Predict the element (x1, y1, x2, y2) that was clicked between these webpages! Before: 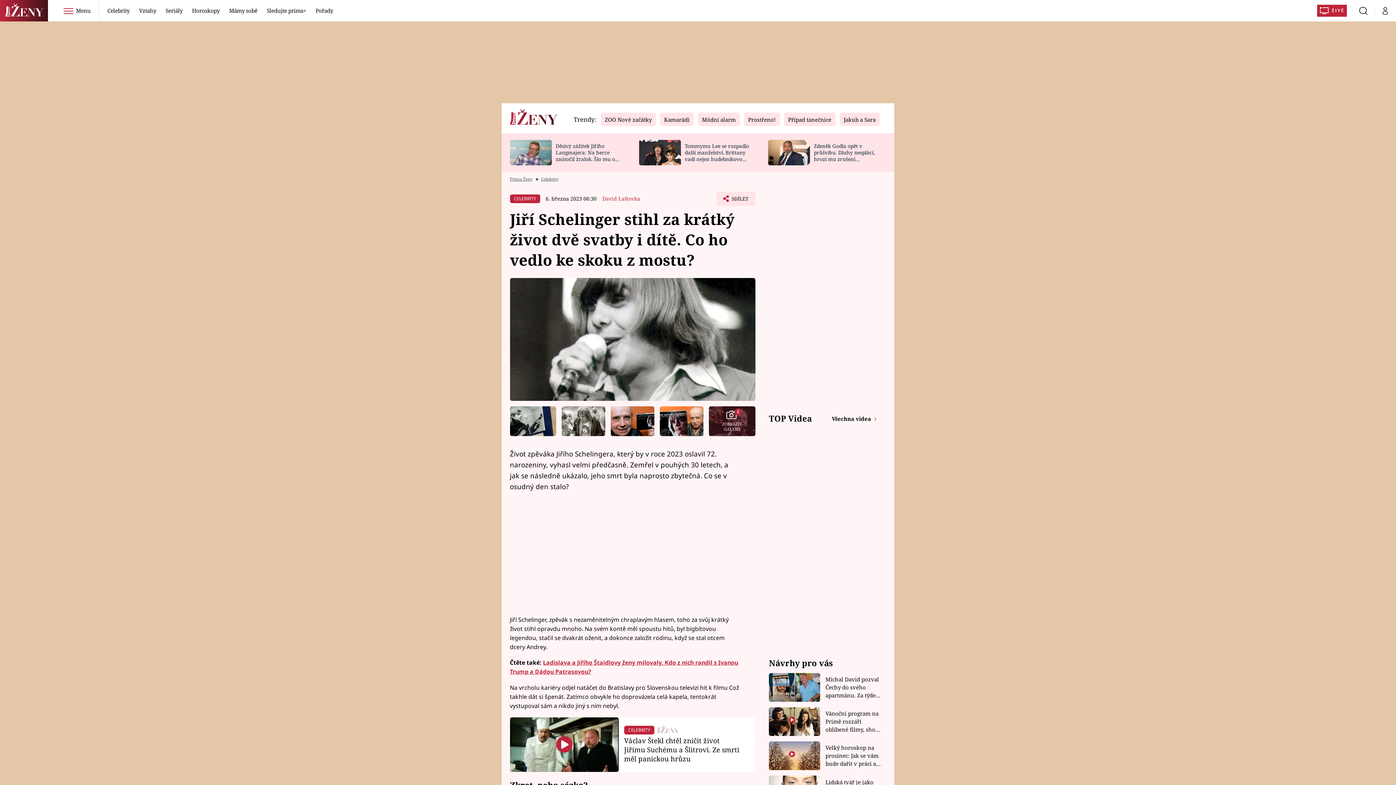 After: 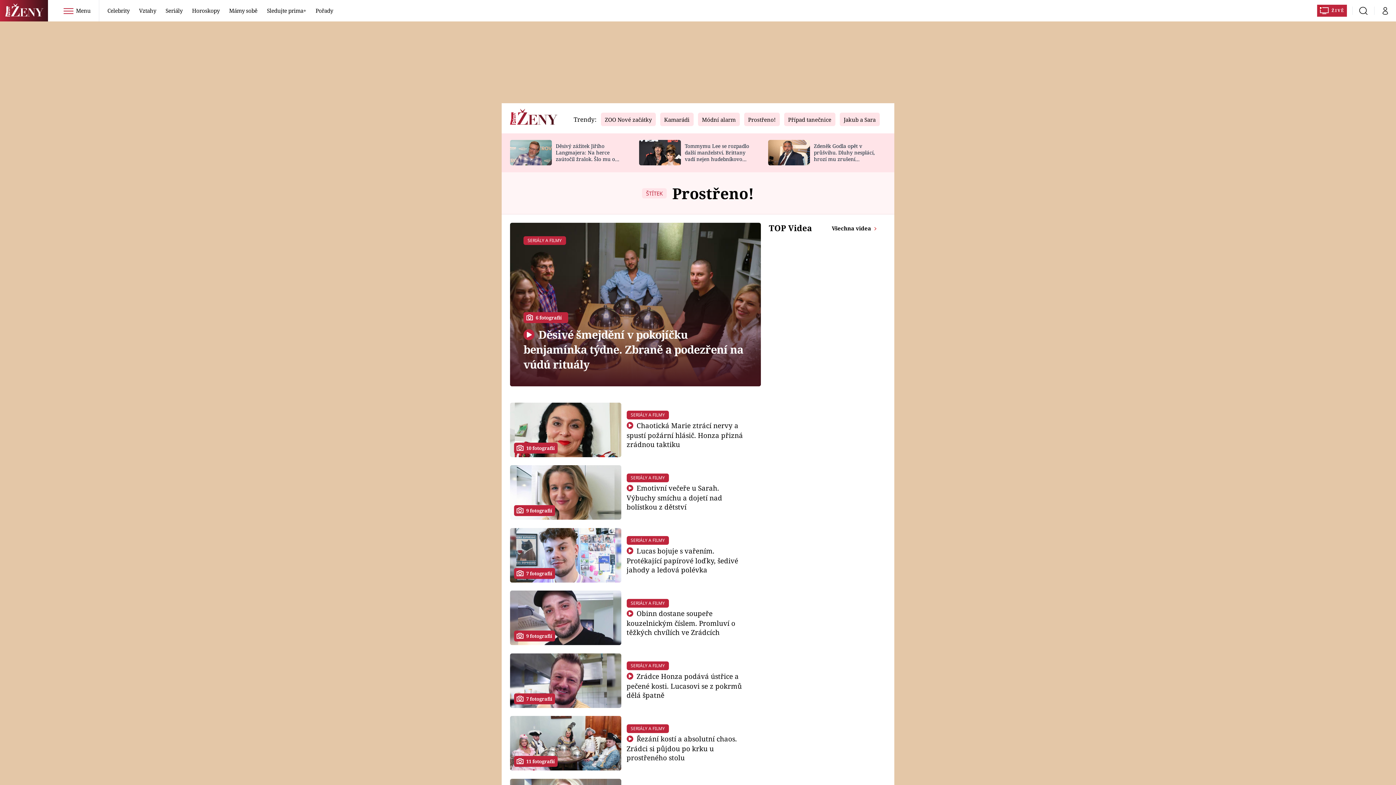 Action: bbox: (744, 116, 780, 123) label: Prostřeno!